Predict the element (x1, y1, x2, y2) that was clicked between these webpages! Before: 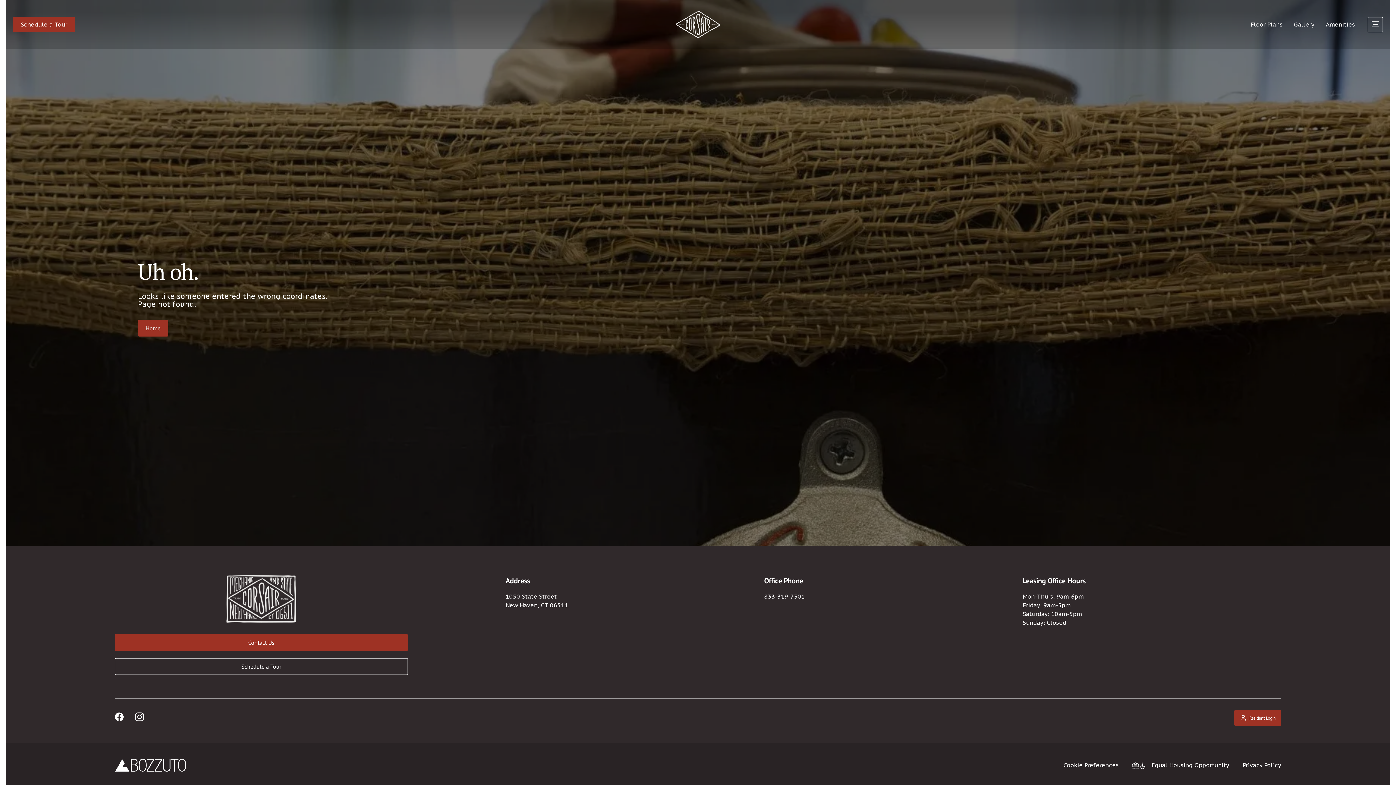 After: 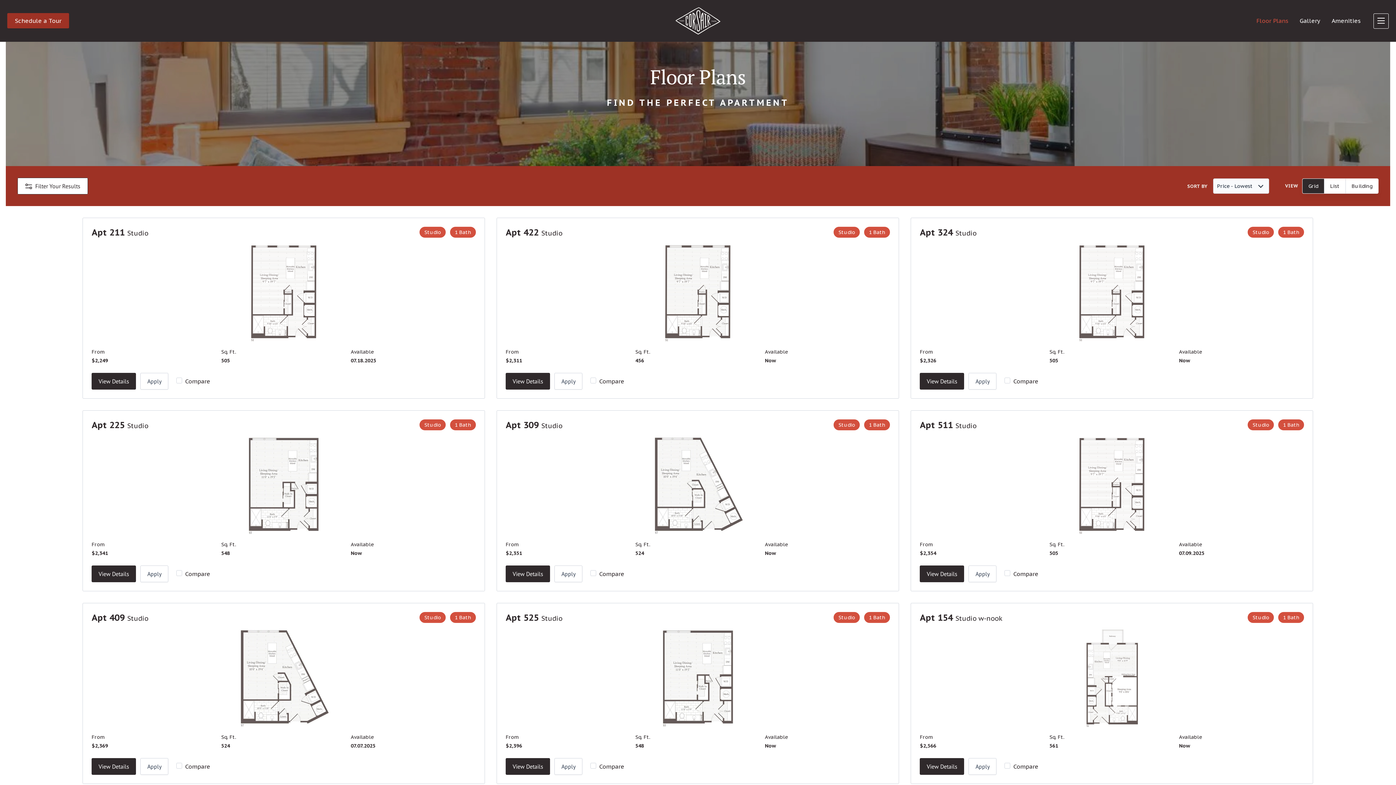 Action: bbox: (1250, 20, 1282, 28) label: Floor Plans